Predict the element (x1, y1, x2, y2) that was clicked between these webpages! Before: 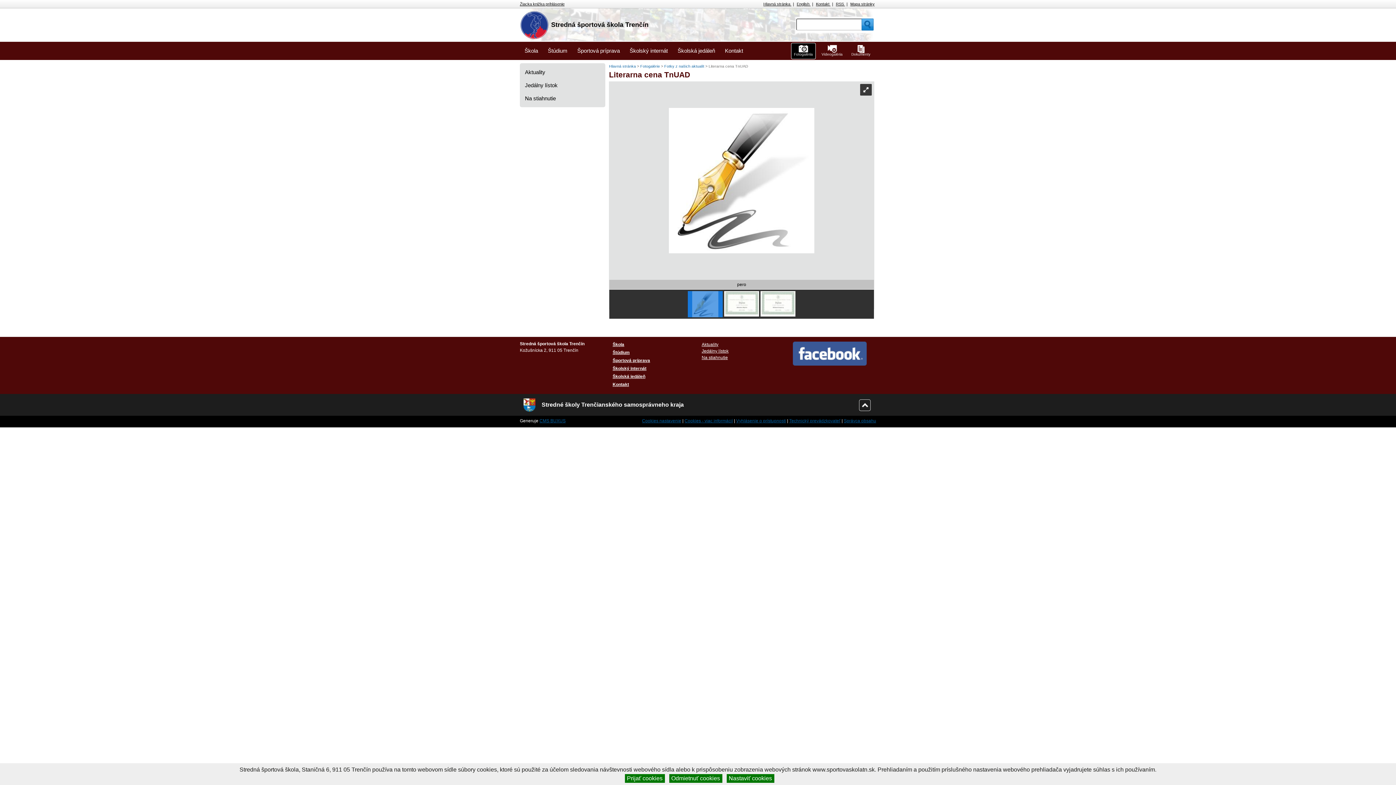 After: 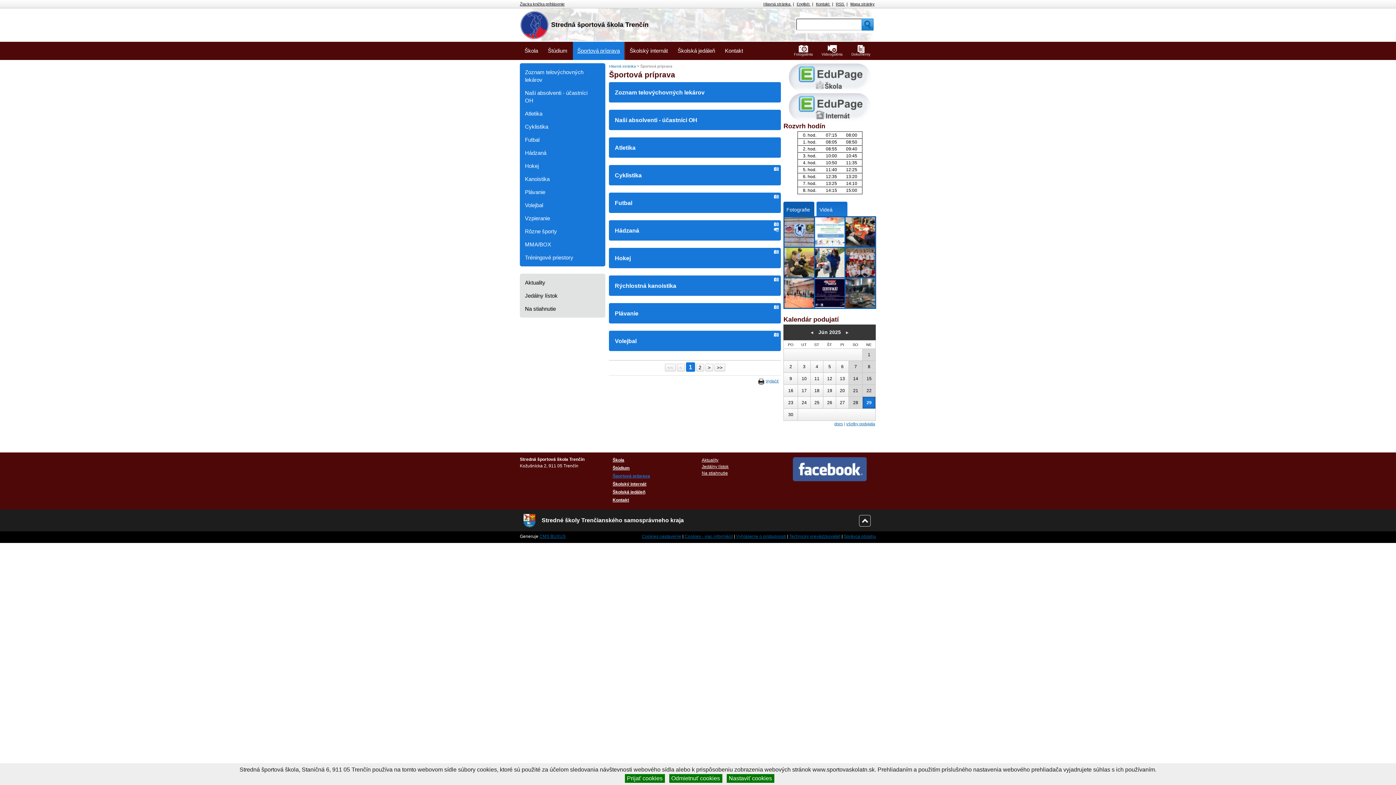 Action: bbox: (573, 41, 624, 60) label: Športová príprava